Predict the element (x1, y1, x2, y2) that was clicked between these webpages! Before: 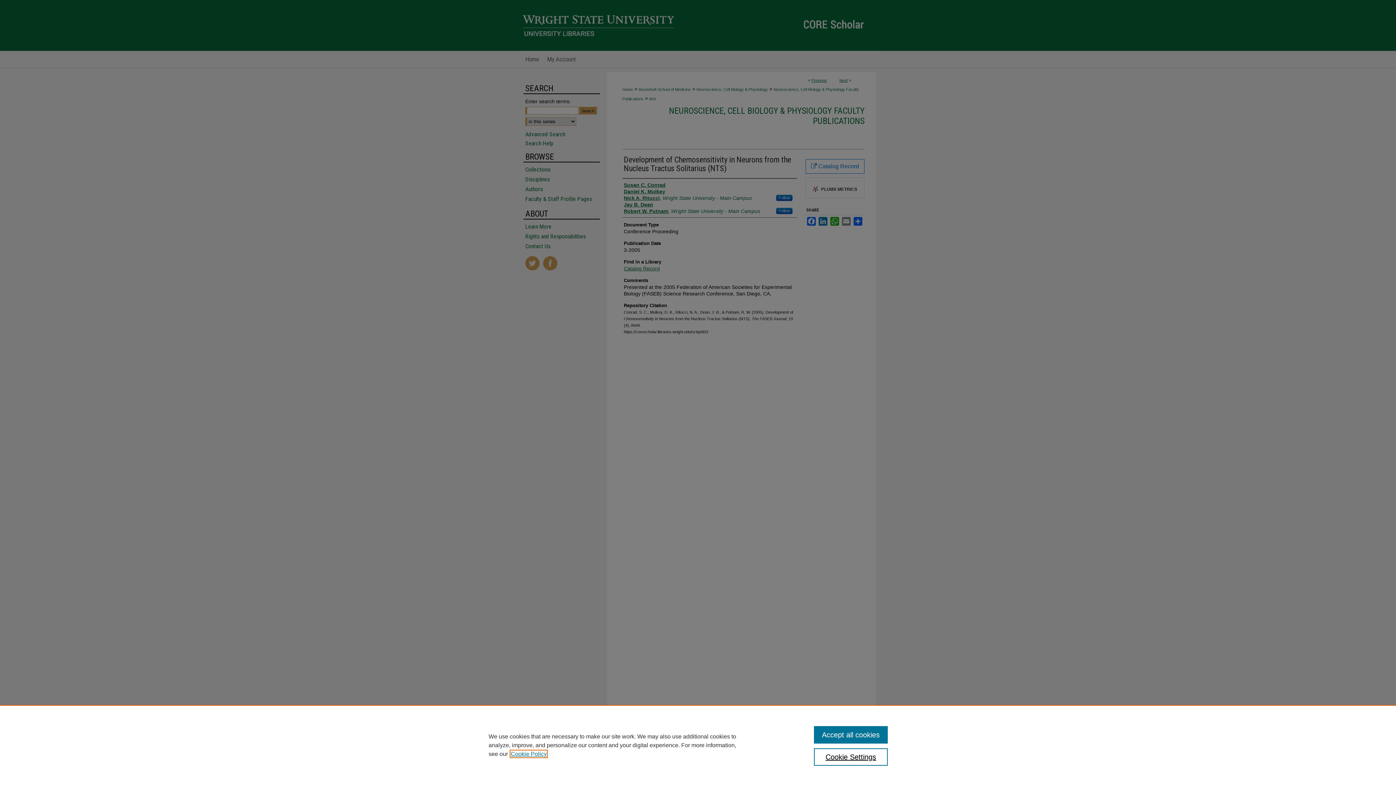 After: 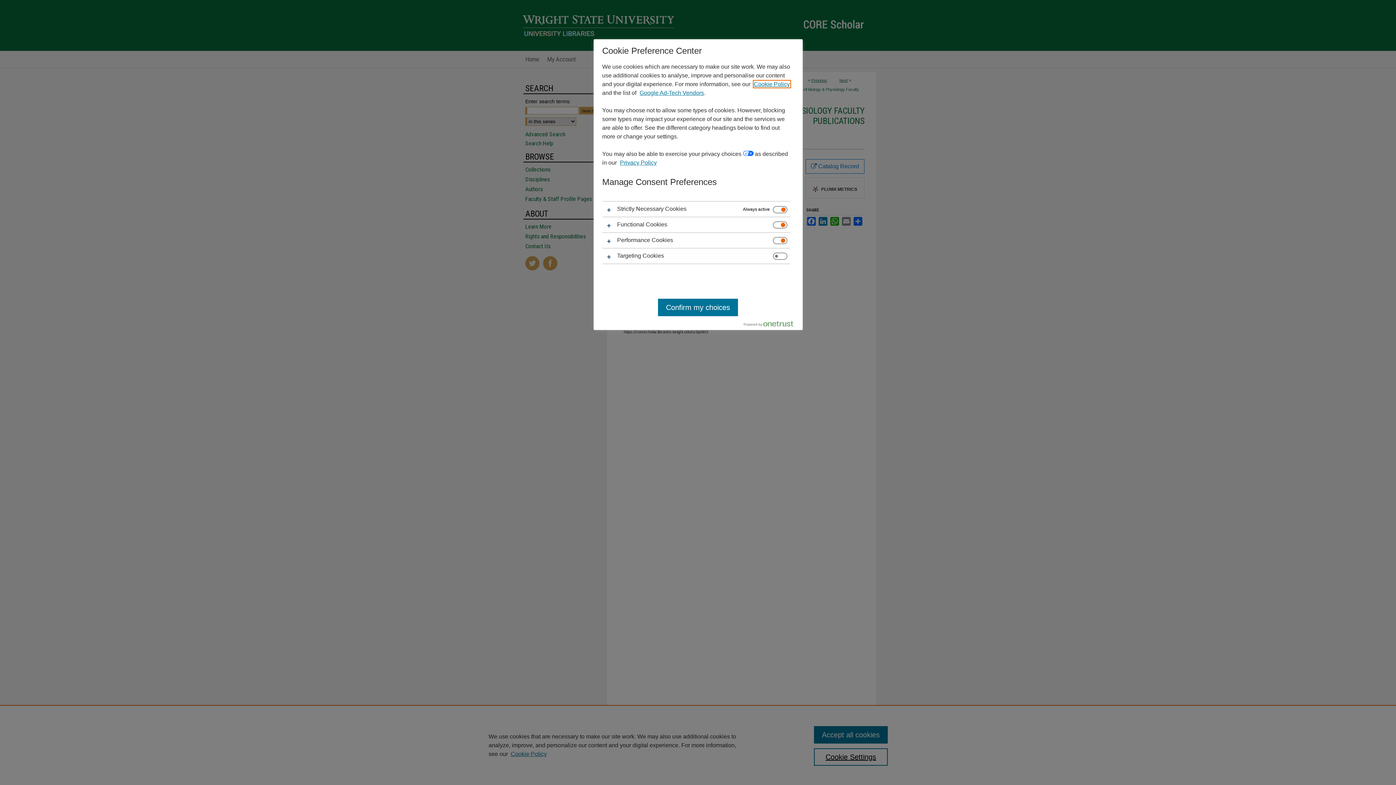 Action: label: Cookie Settings bbox: (814, 748, 887, 766)